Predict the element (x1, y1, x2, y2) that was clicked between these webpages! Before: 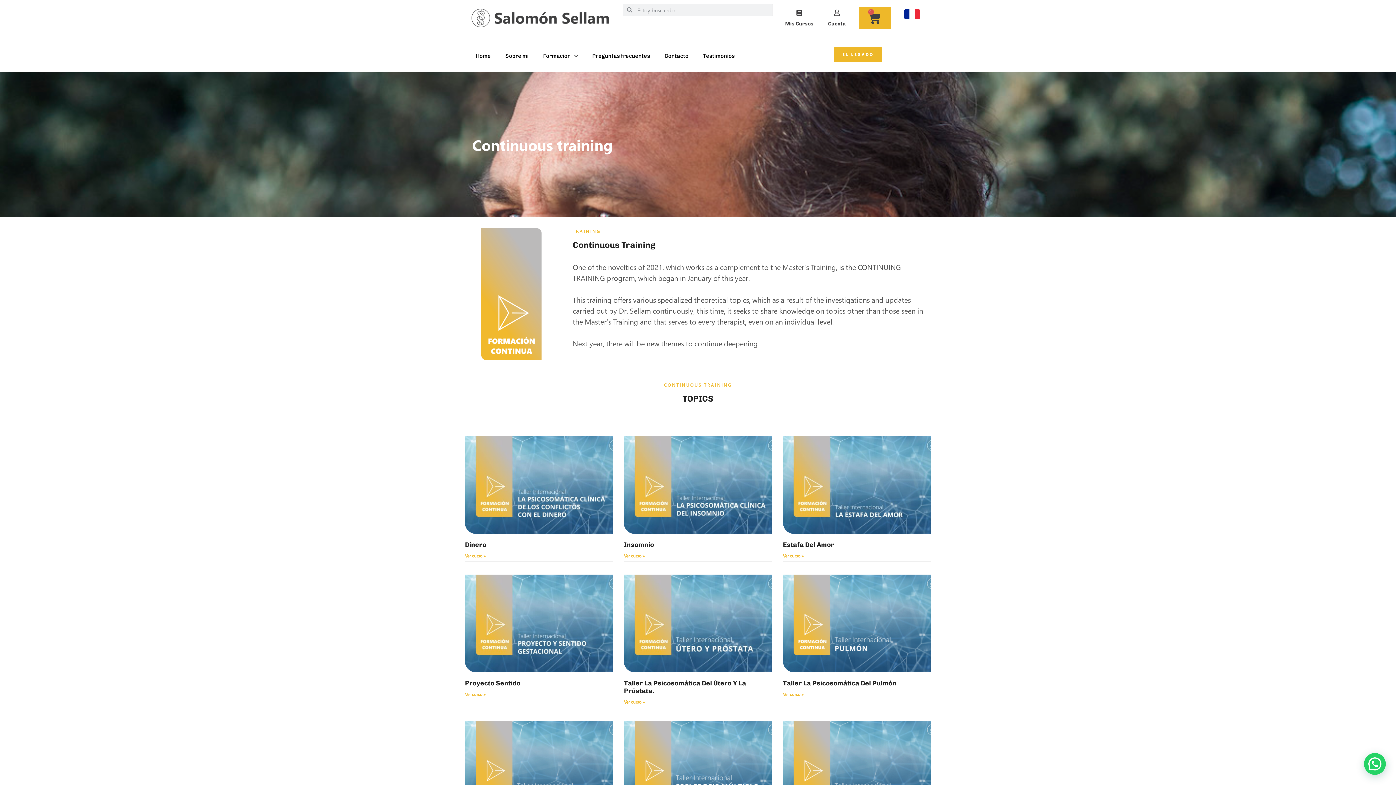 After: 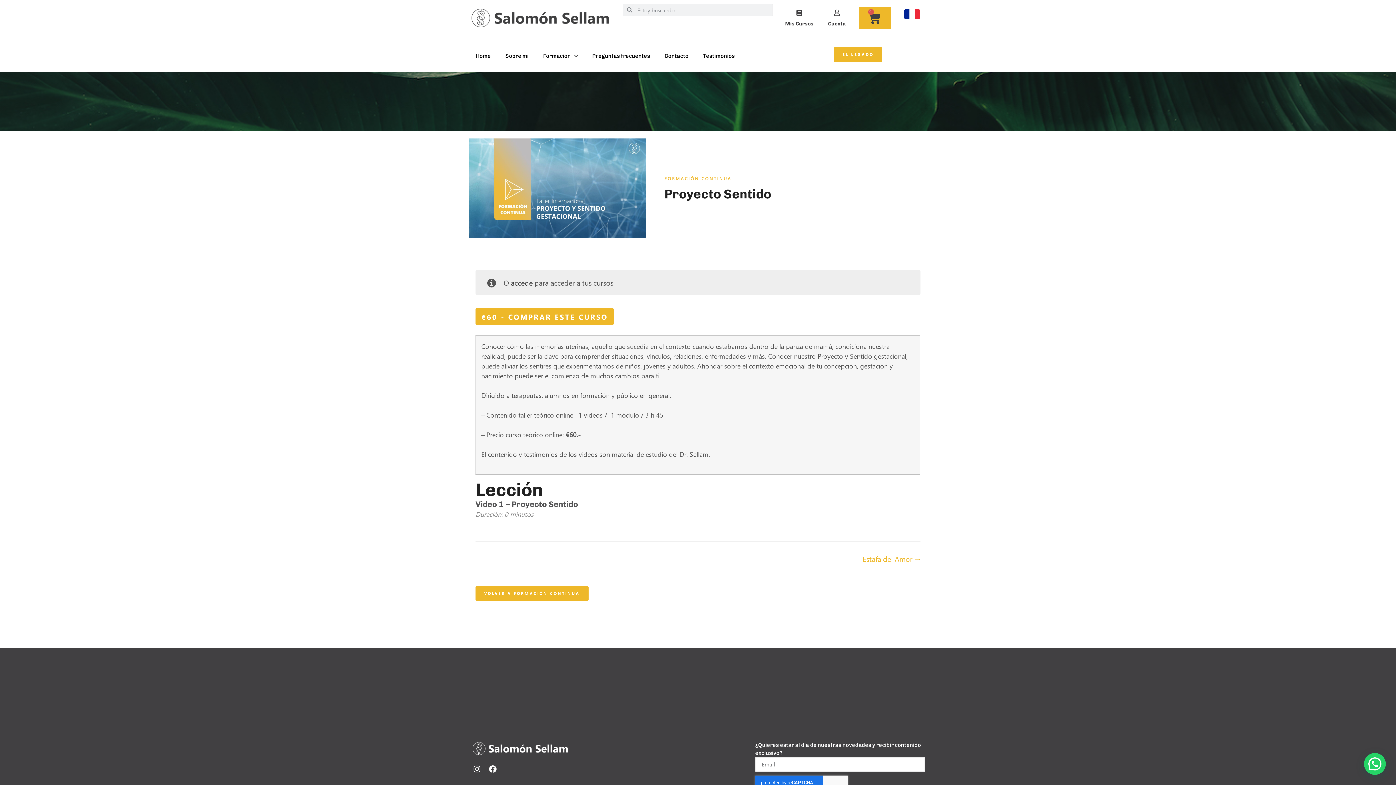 Action: label: Proyecto Sentido bbox: (465, 679, 520, 687)